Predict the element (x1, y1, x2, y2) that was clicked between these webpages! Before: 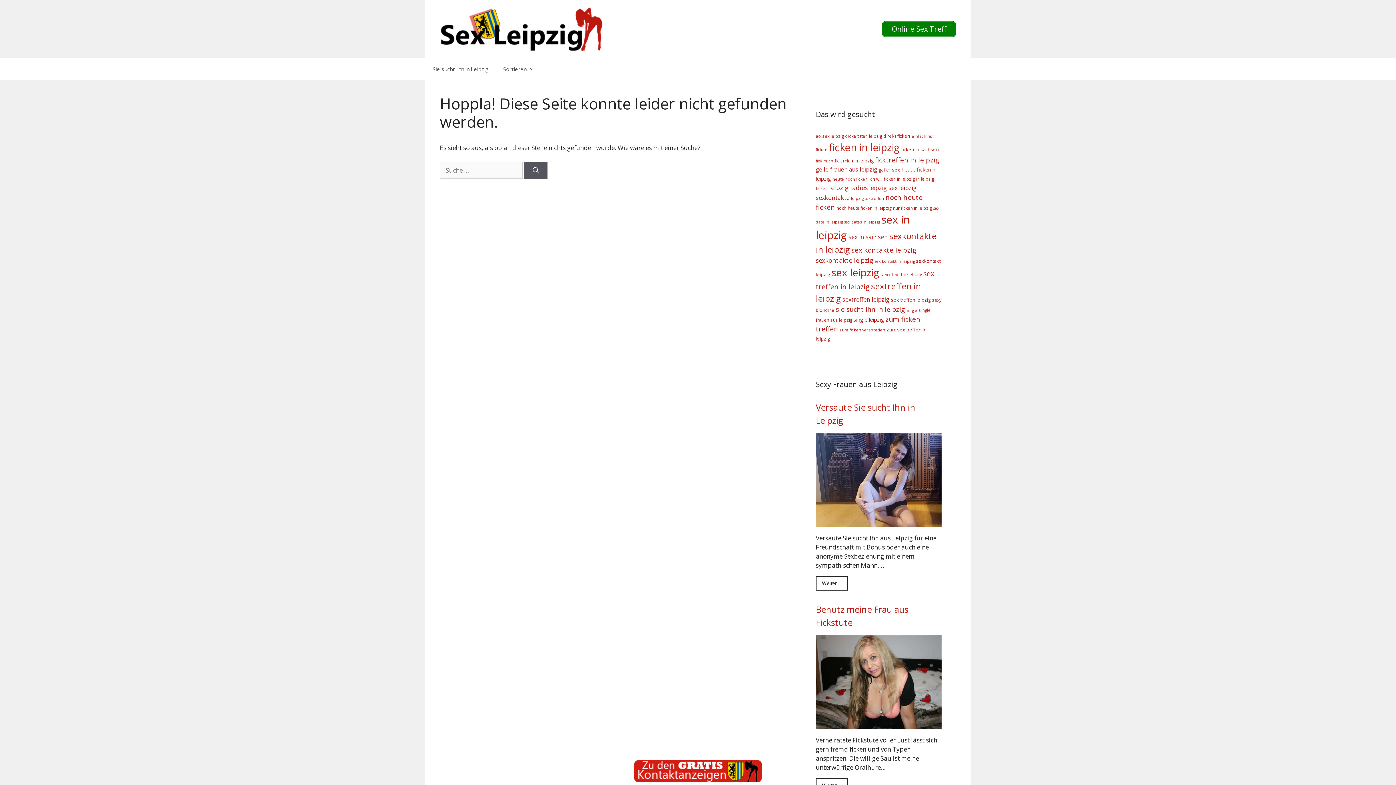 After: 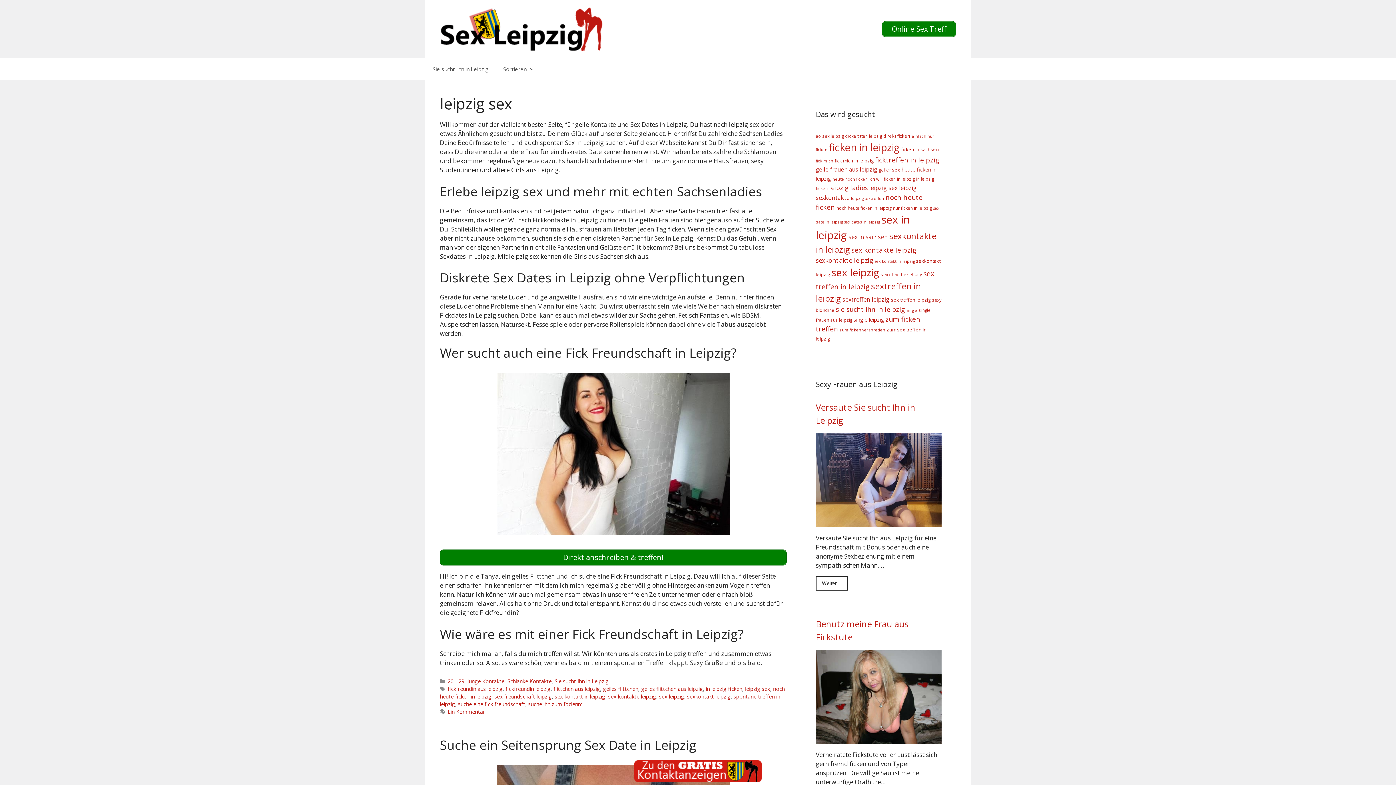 Action: bbox: (869, 184, 897, 192) label: leipzig sex (12 Einträge)